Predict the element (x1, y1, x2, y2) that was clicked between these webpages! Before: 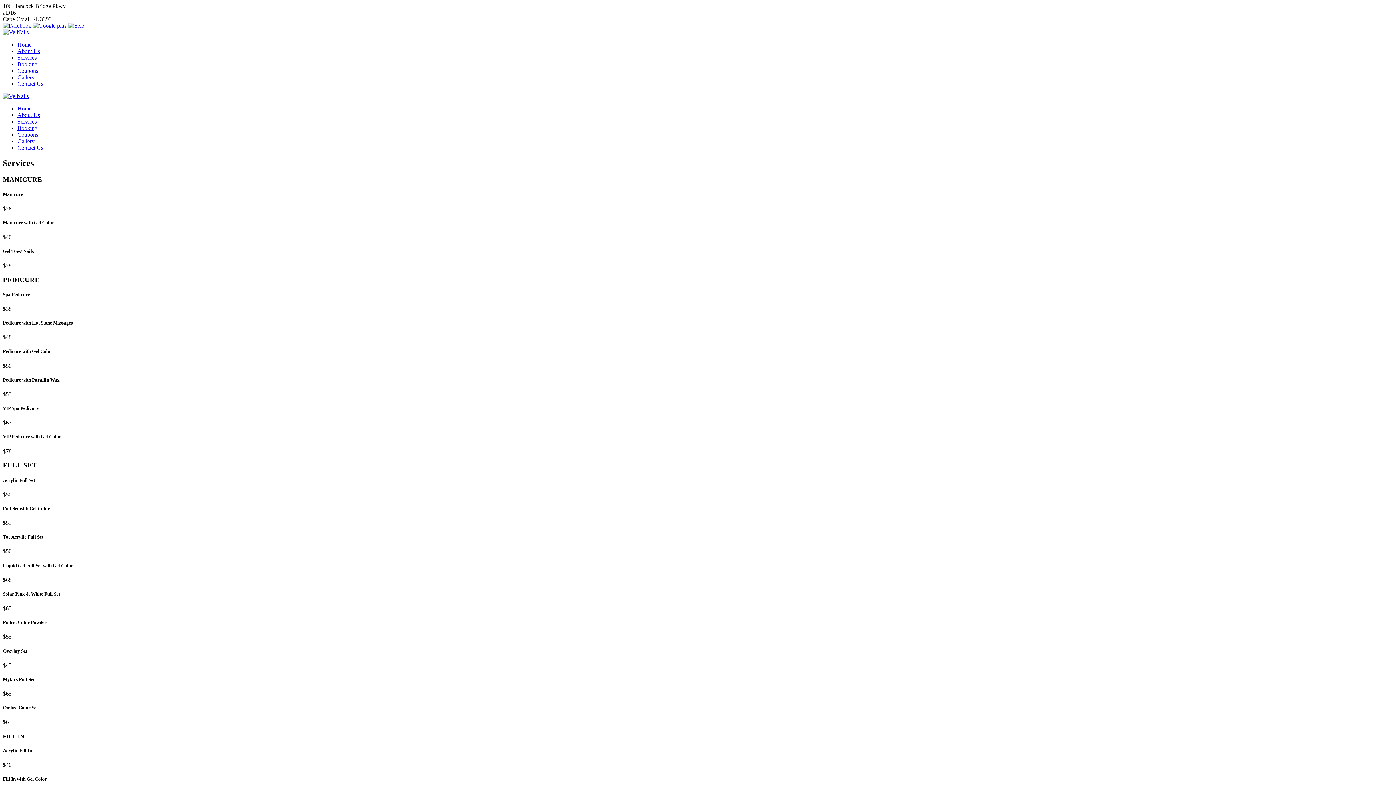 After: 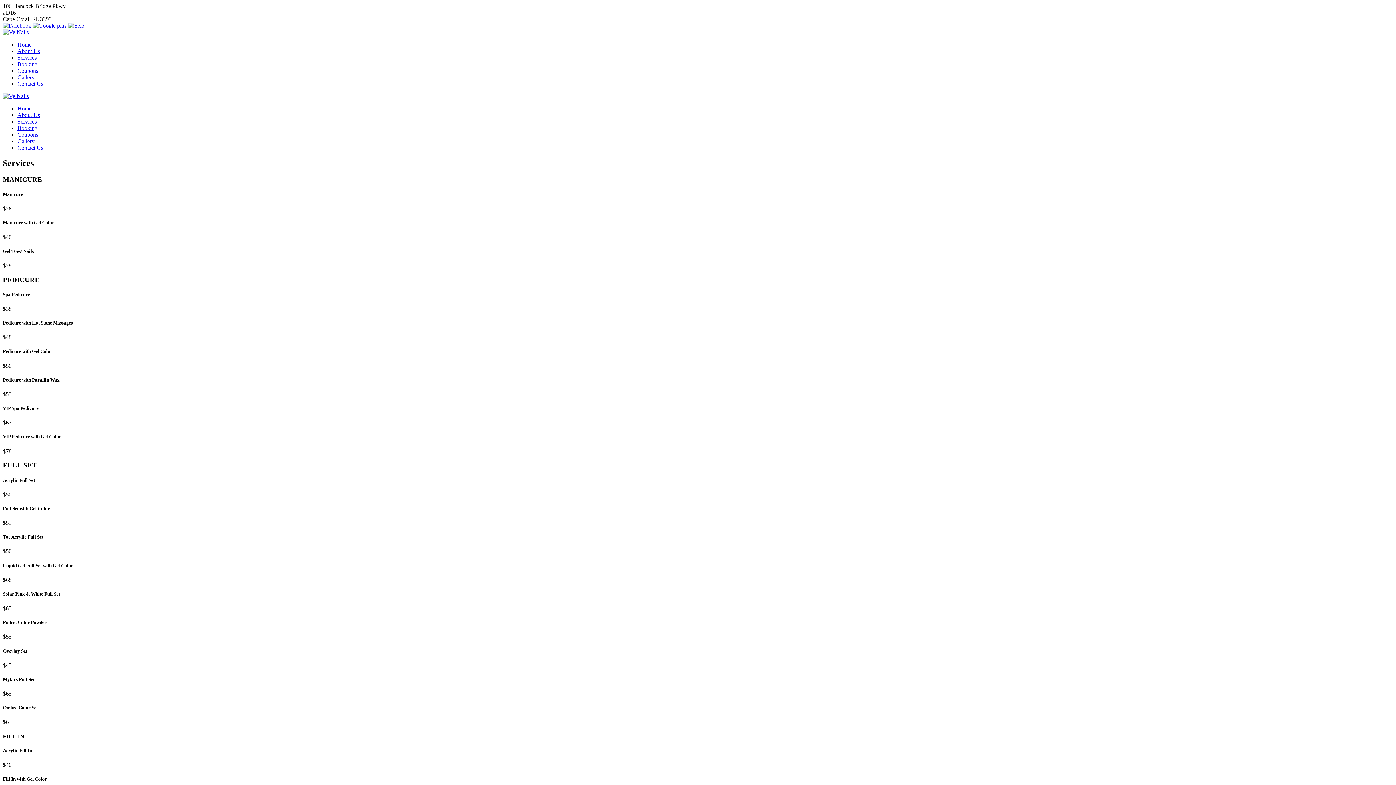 Action: bbox: (2, 22, 32, 28) label:  